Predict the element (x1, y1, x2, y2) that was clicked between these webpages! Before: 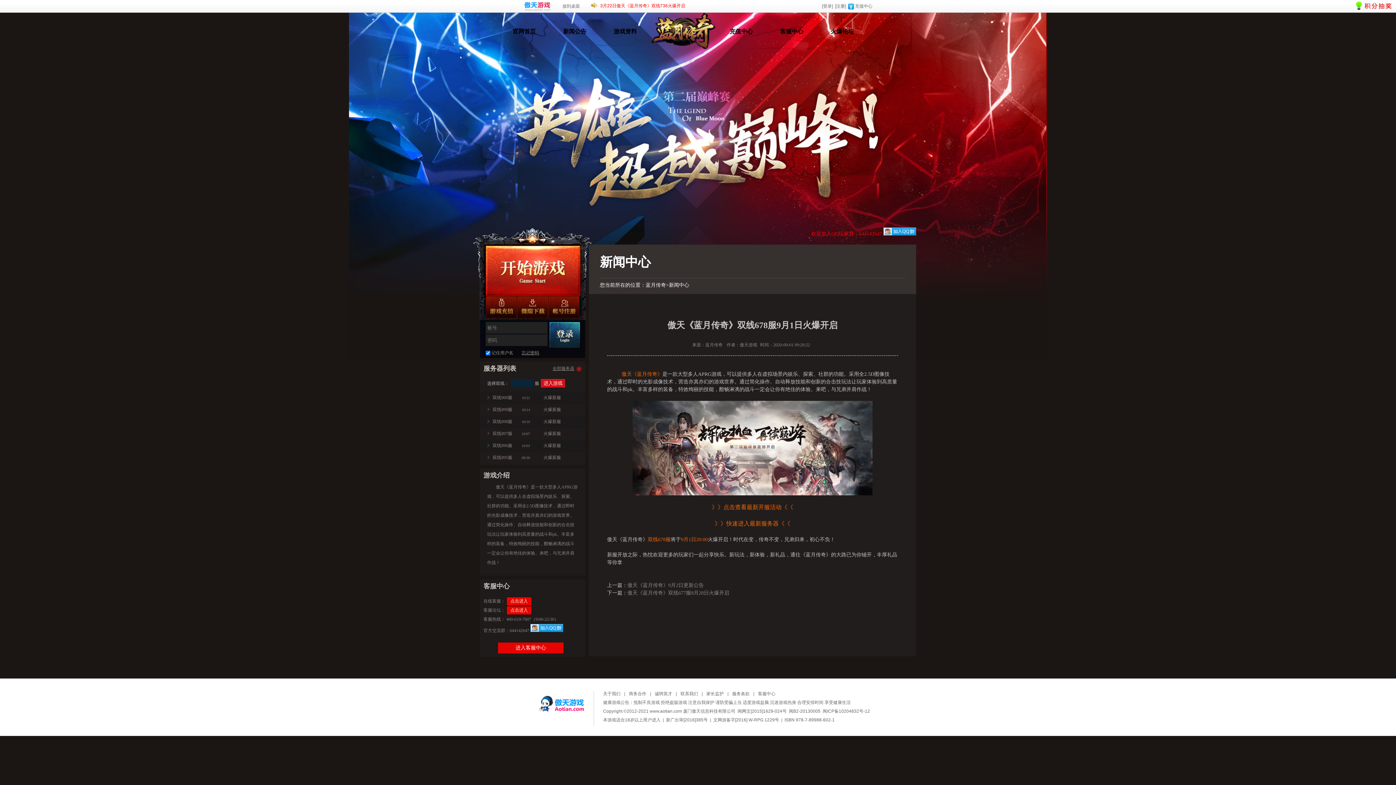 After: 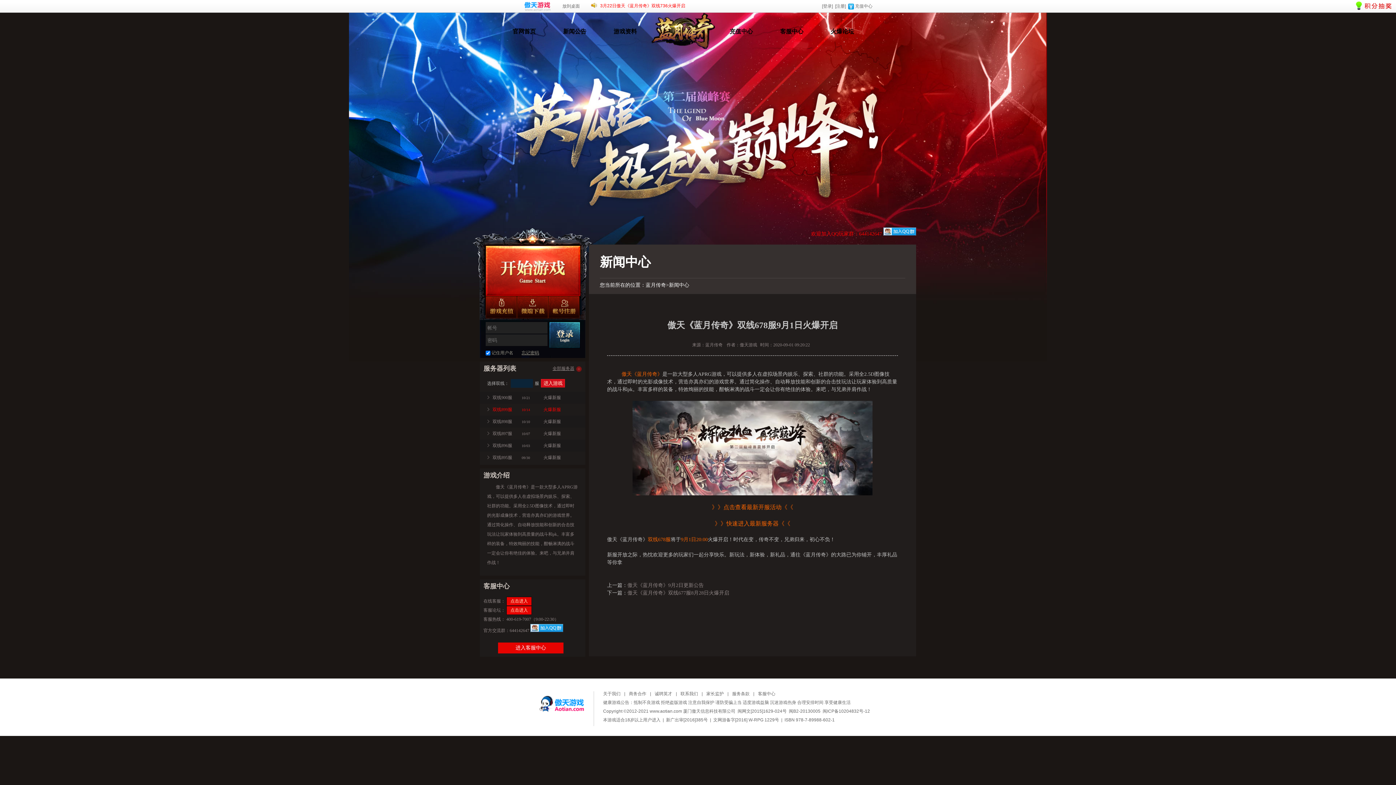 Action: bbox: (487, 404, 578, 416) label: 双线899服10/14火爆新服